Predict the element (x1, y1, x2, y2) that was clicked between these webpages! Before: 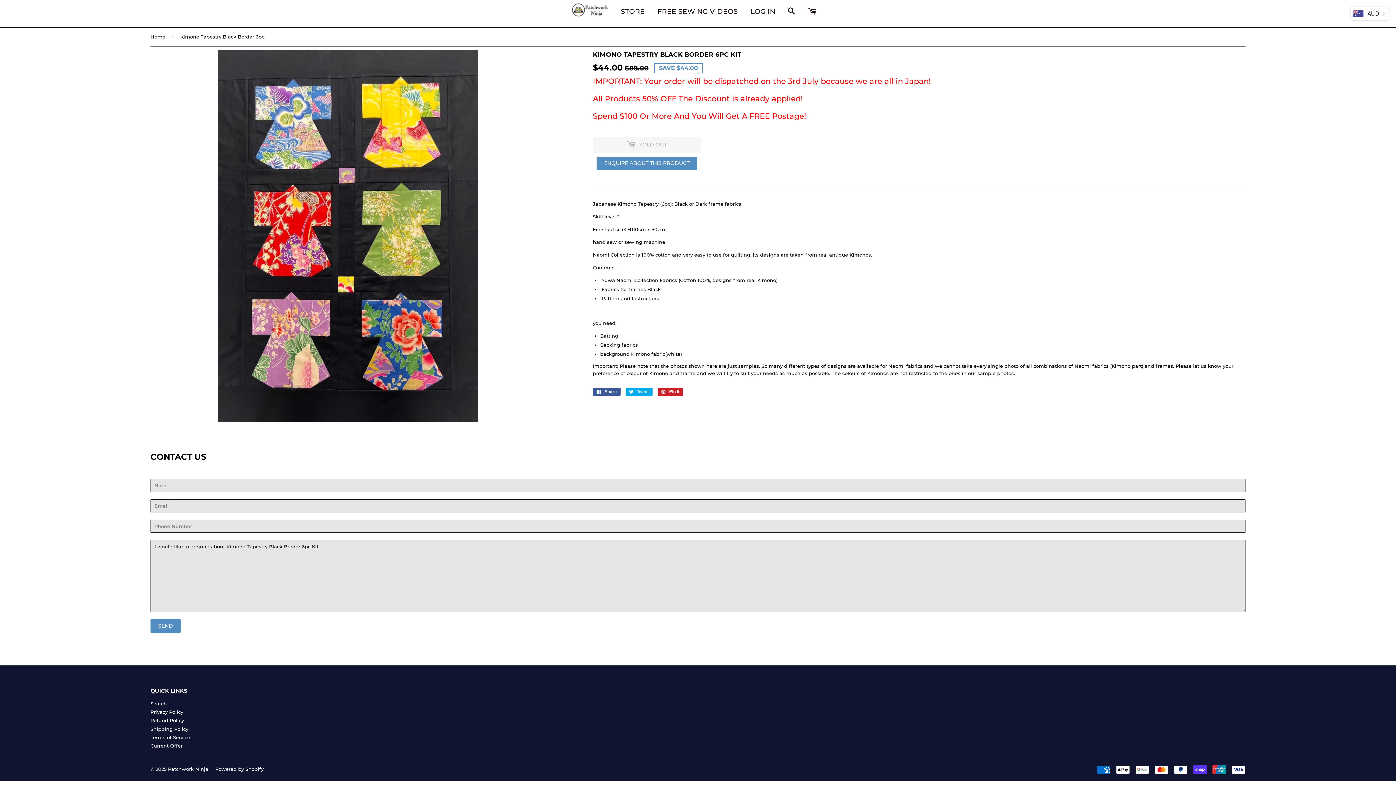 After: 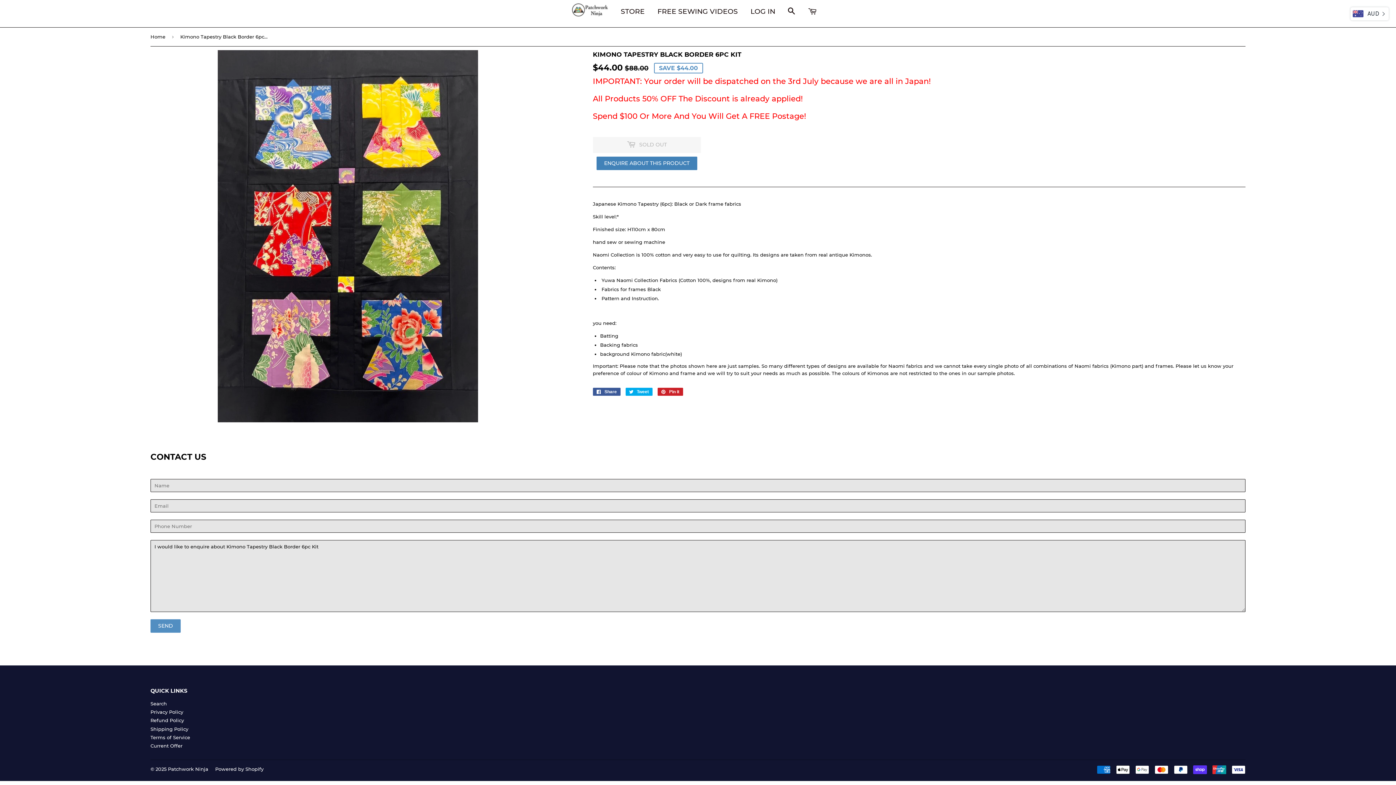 Action: label: ENQUIRE ABOUT THIS PRODUCT bbox: (596, 156, 697, 170)